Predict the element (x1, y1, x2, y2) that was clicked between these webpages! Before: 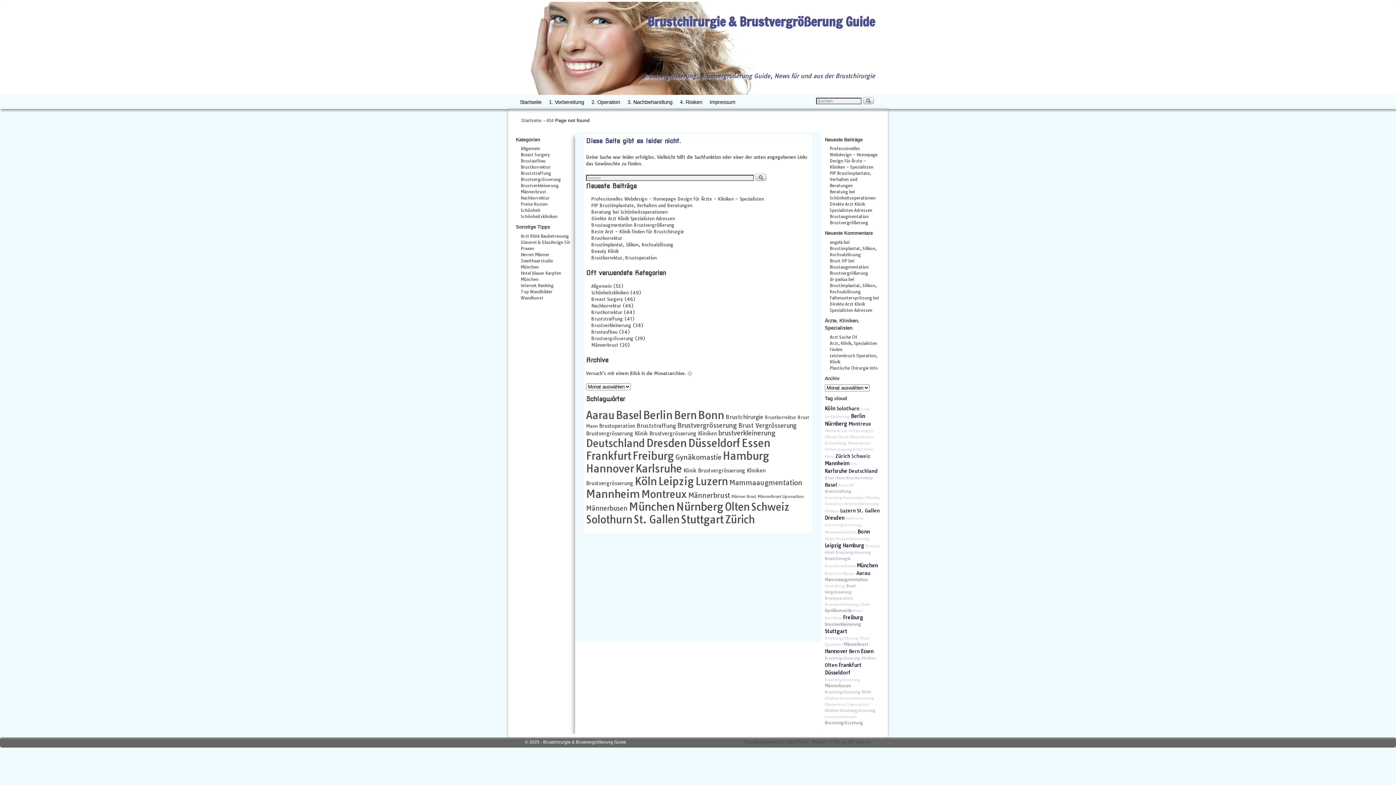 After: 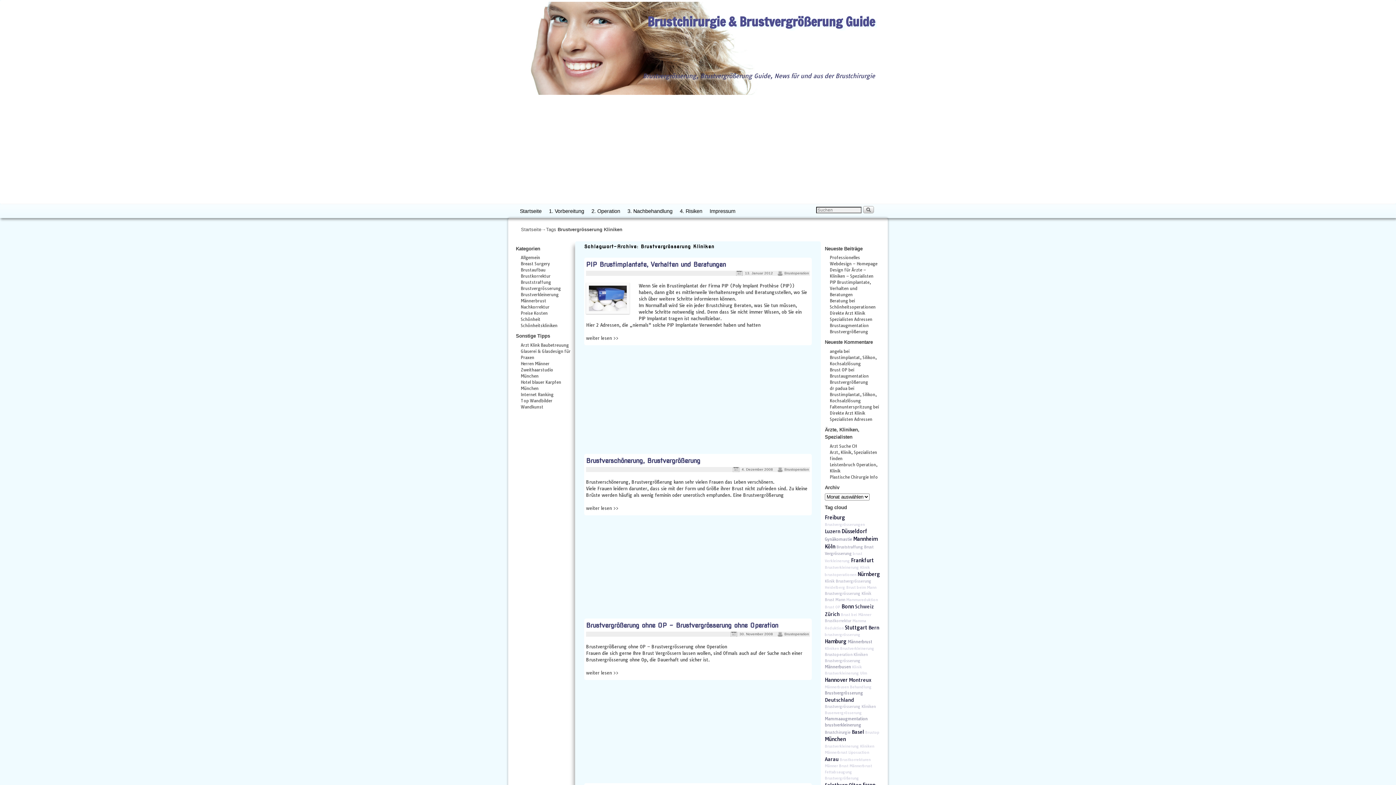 Action: label: Brustvergrösserung Kliniken (8 Einträge) bbox: (649, 430, 717, 436)